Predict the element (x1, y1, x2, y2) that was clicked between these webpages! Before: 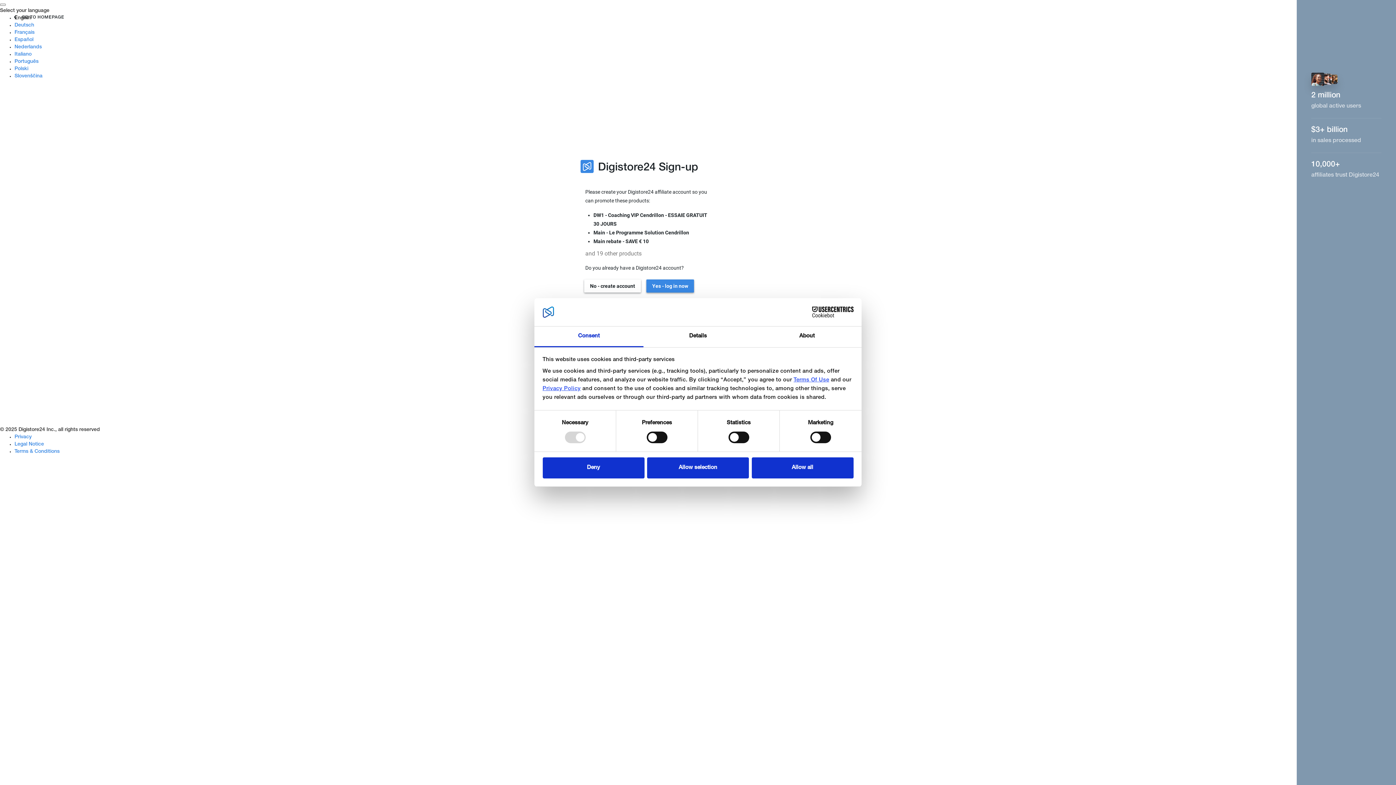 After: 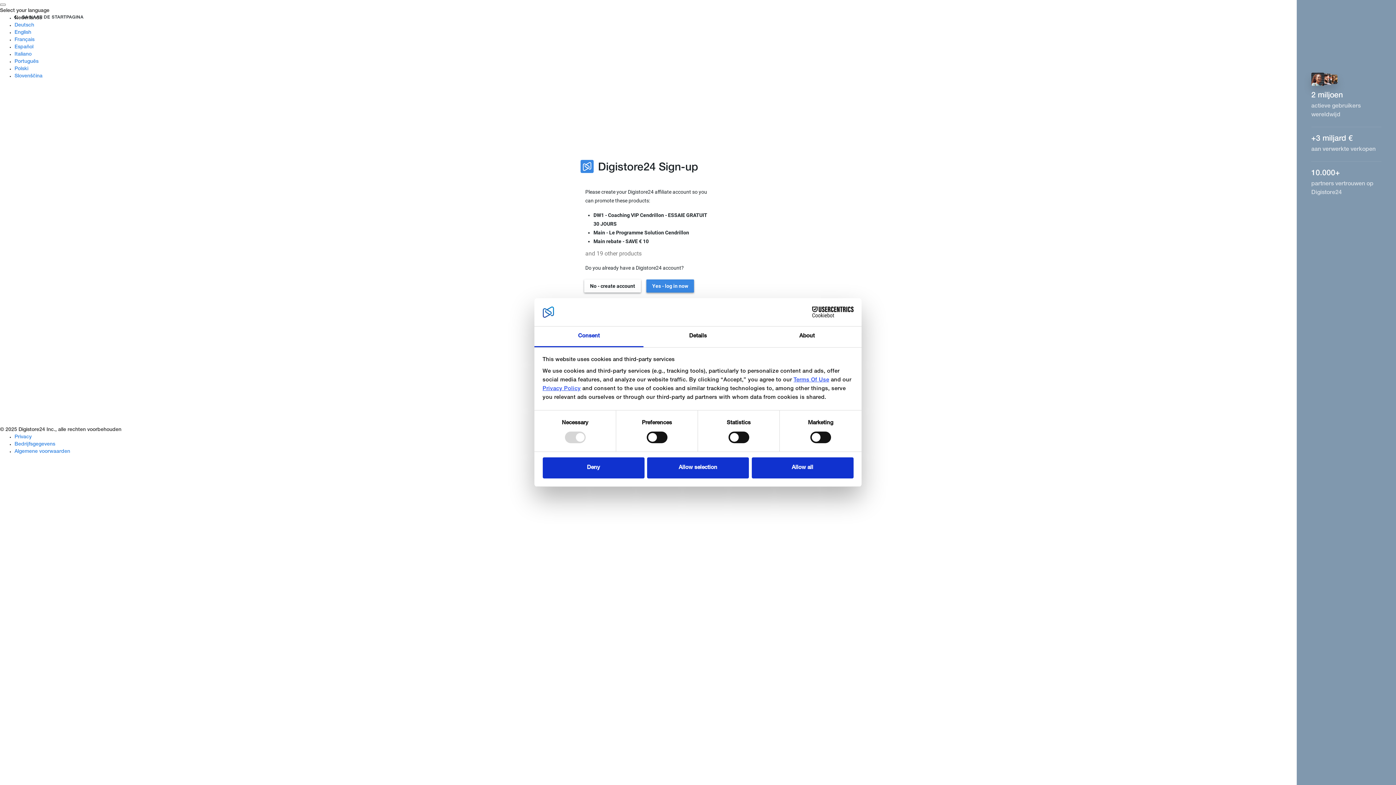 Action: bbox: (14, 44, 41, 49) label: Nederlands